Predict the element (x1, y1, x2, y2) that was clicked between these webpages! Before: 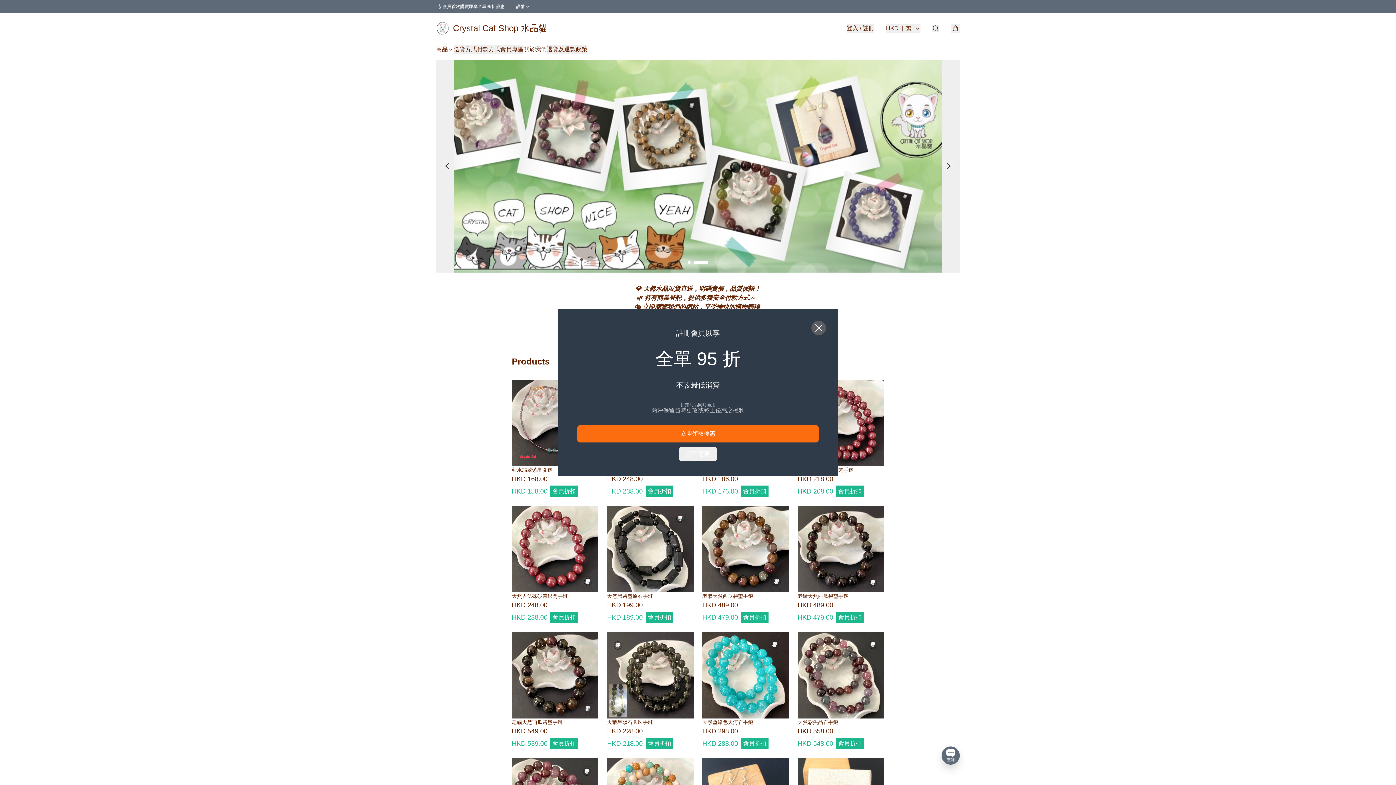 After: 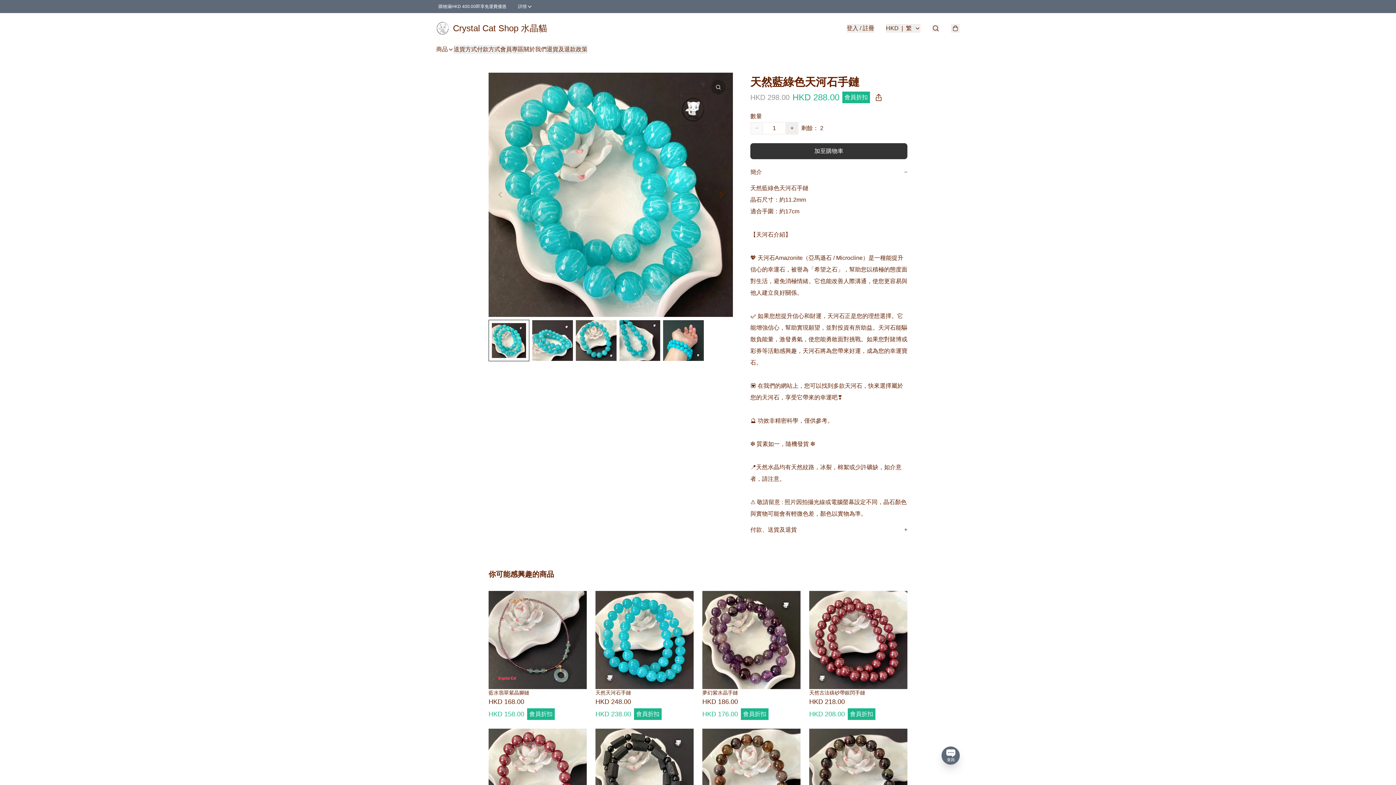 Action: label: 天然藍綠色天河石手鏈
HKD 298.00
HKD 288.00
會員折扣 bbox: (702, 632, 789, 749)